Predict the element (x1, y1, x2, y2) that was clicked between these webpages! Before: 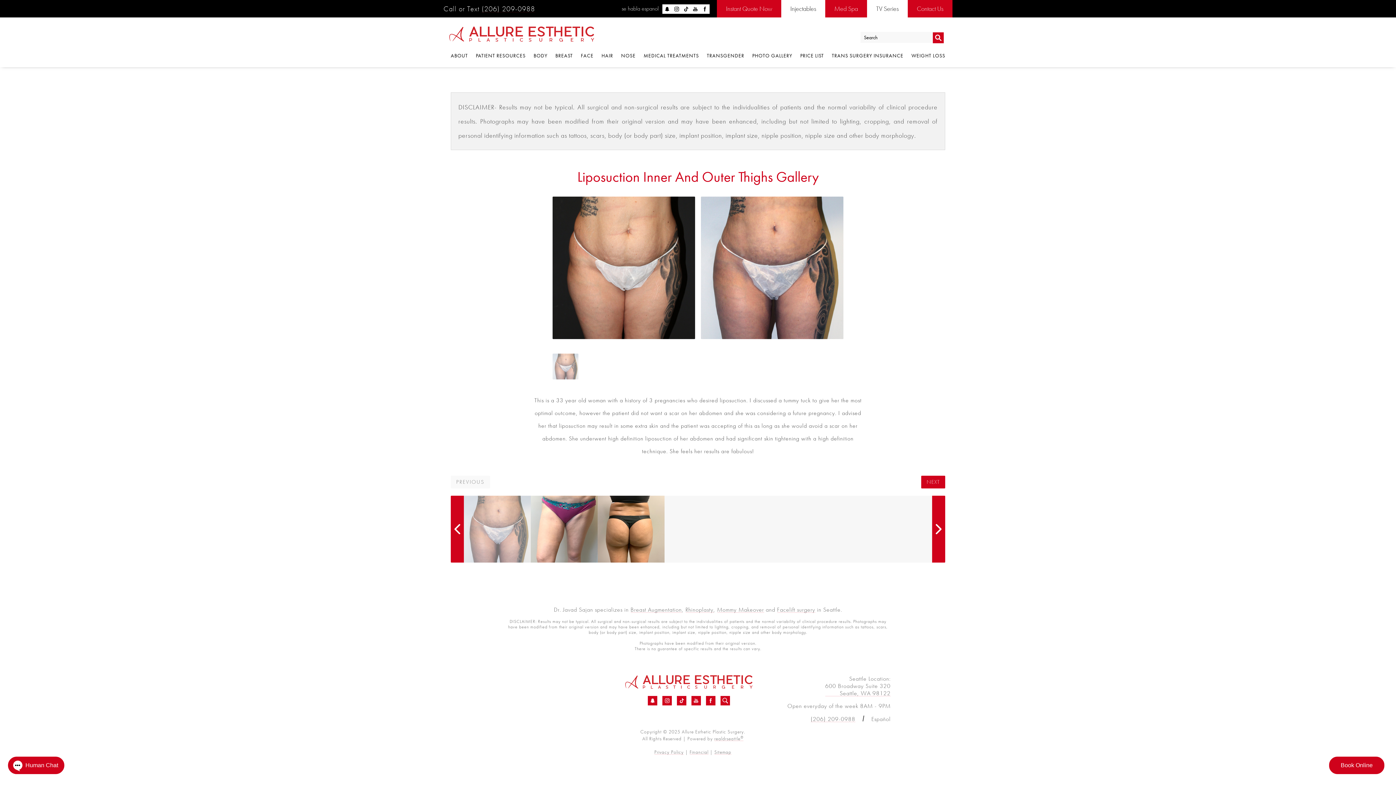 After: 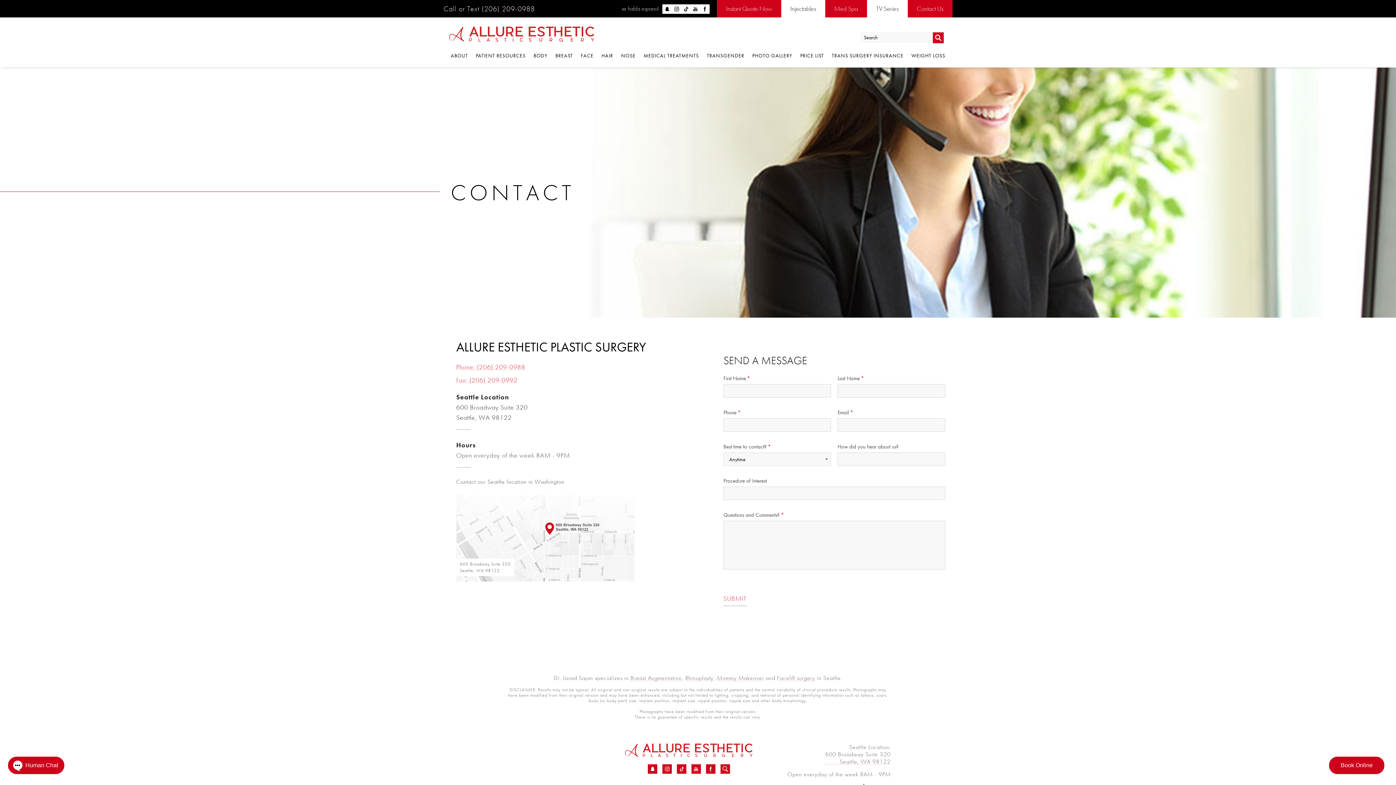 Action: label: Contact Us bbox: (908, 0, 952, 17)